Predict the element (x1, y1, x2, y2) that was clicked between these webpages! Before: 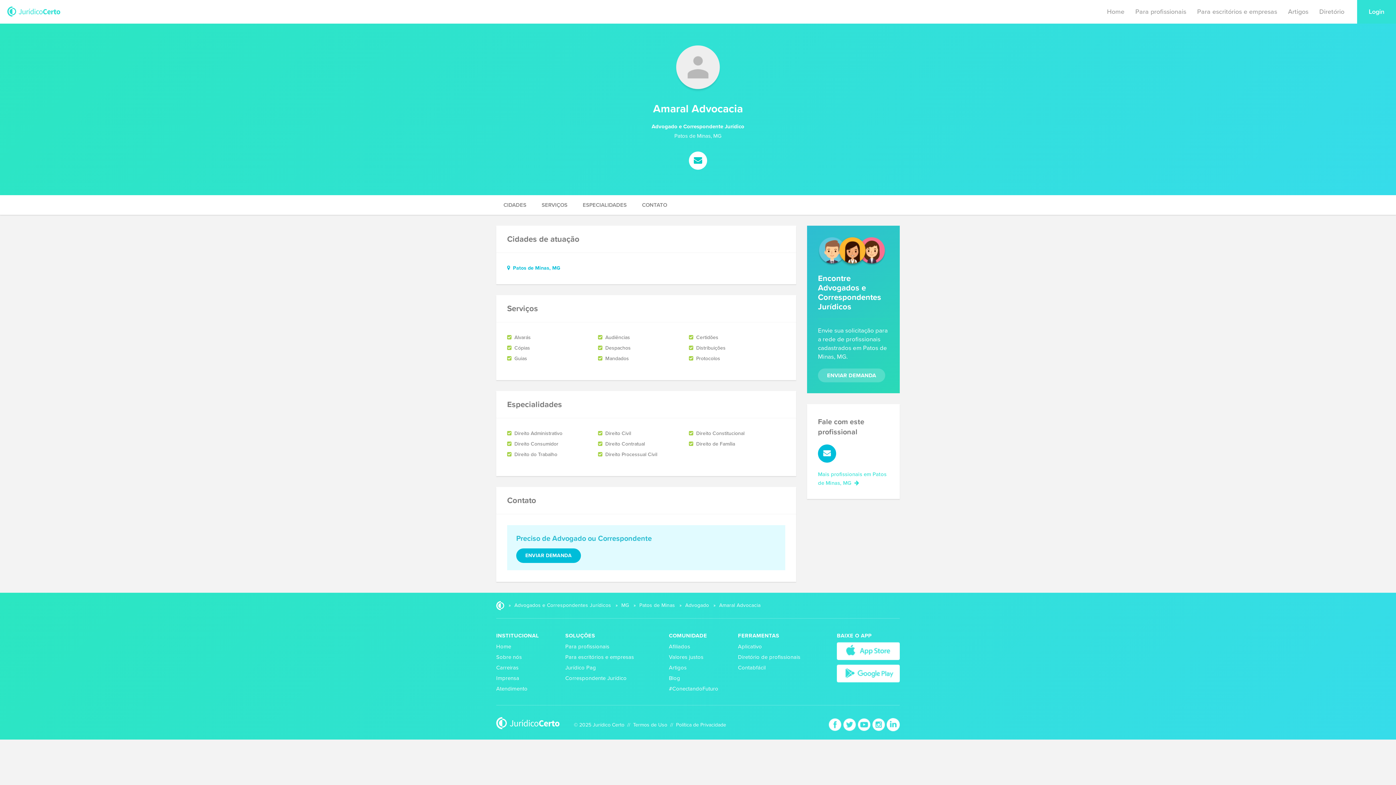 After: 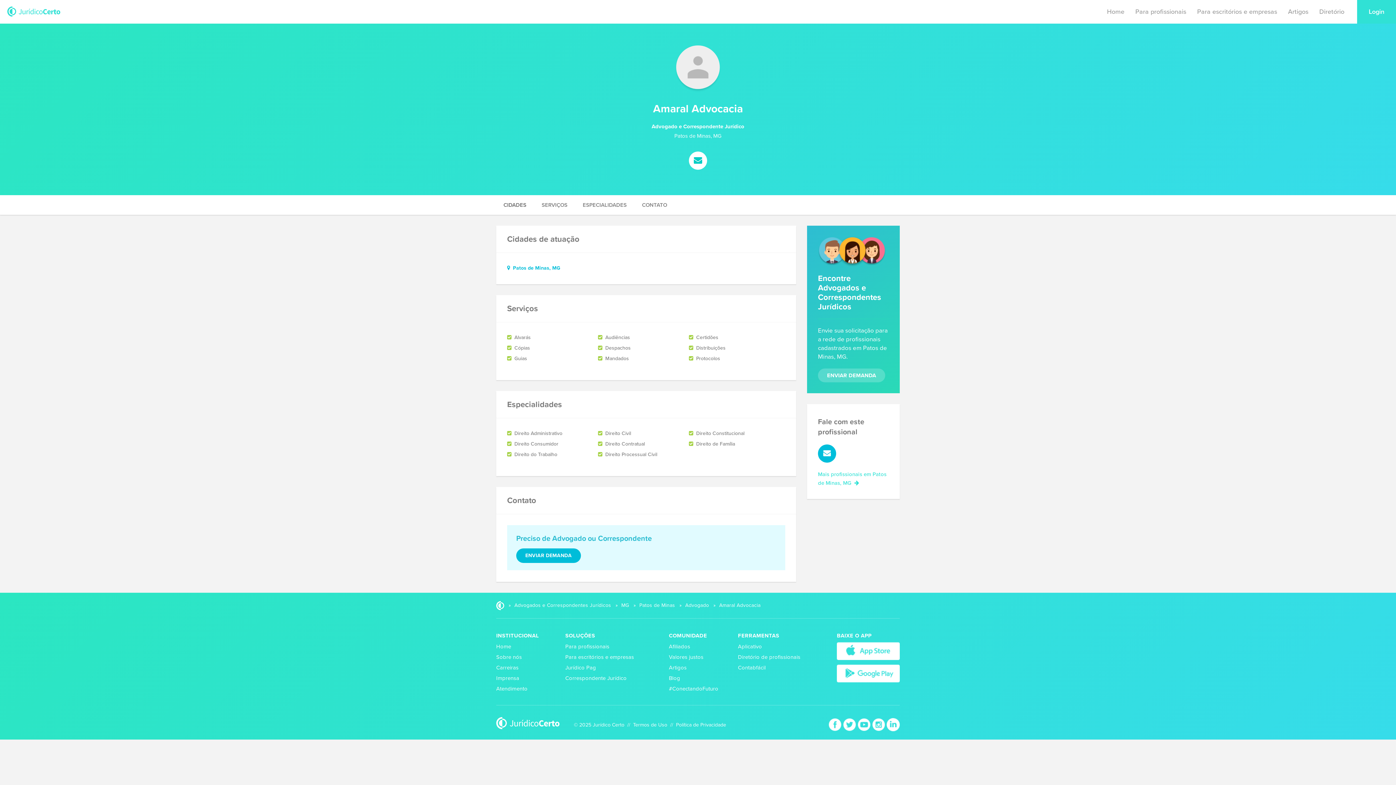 Action: bbox: (496, 195, 533, 214) label: CIDADES